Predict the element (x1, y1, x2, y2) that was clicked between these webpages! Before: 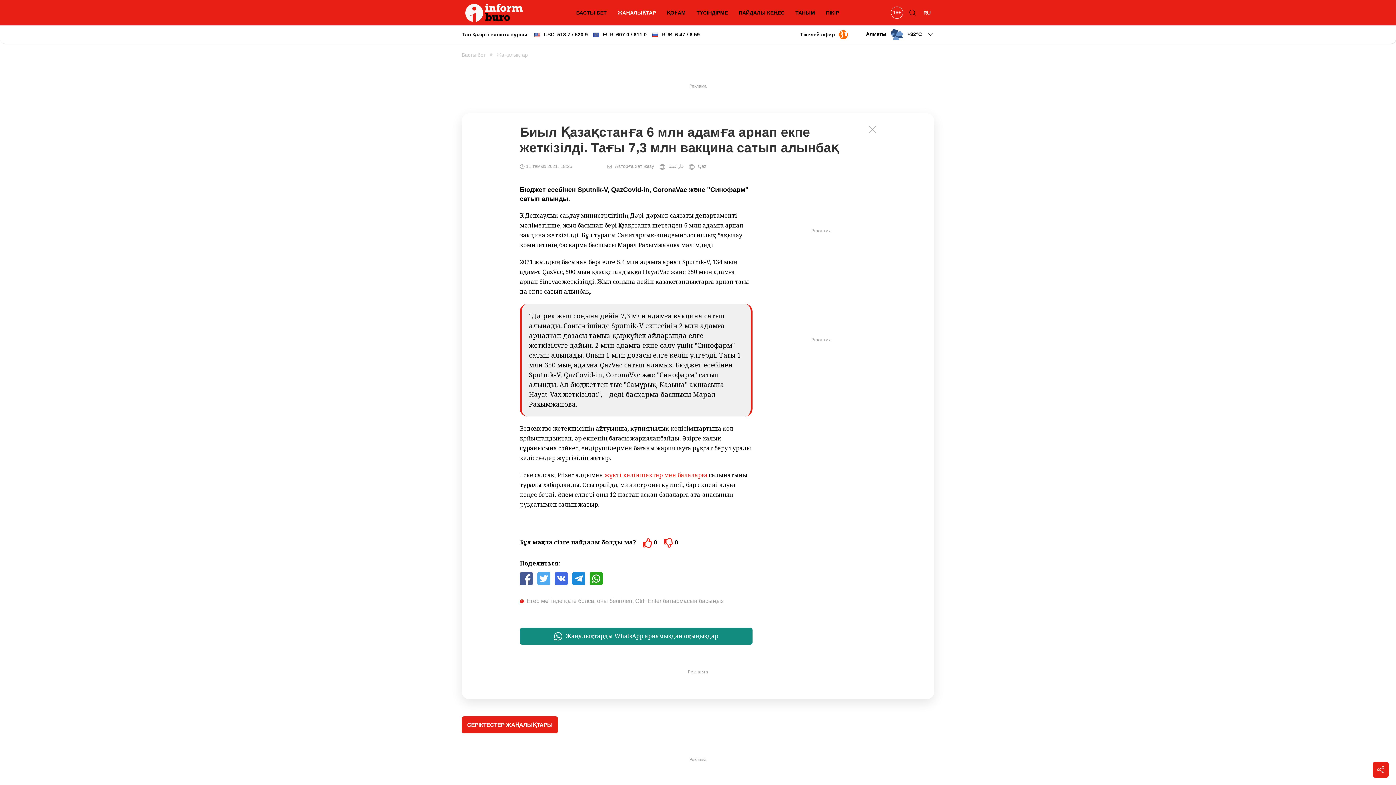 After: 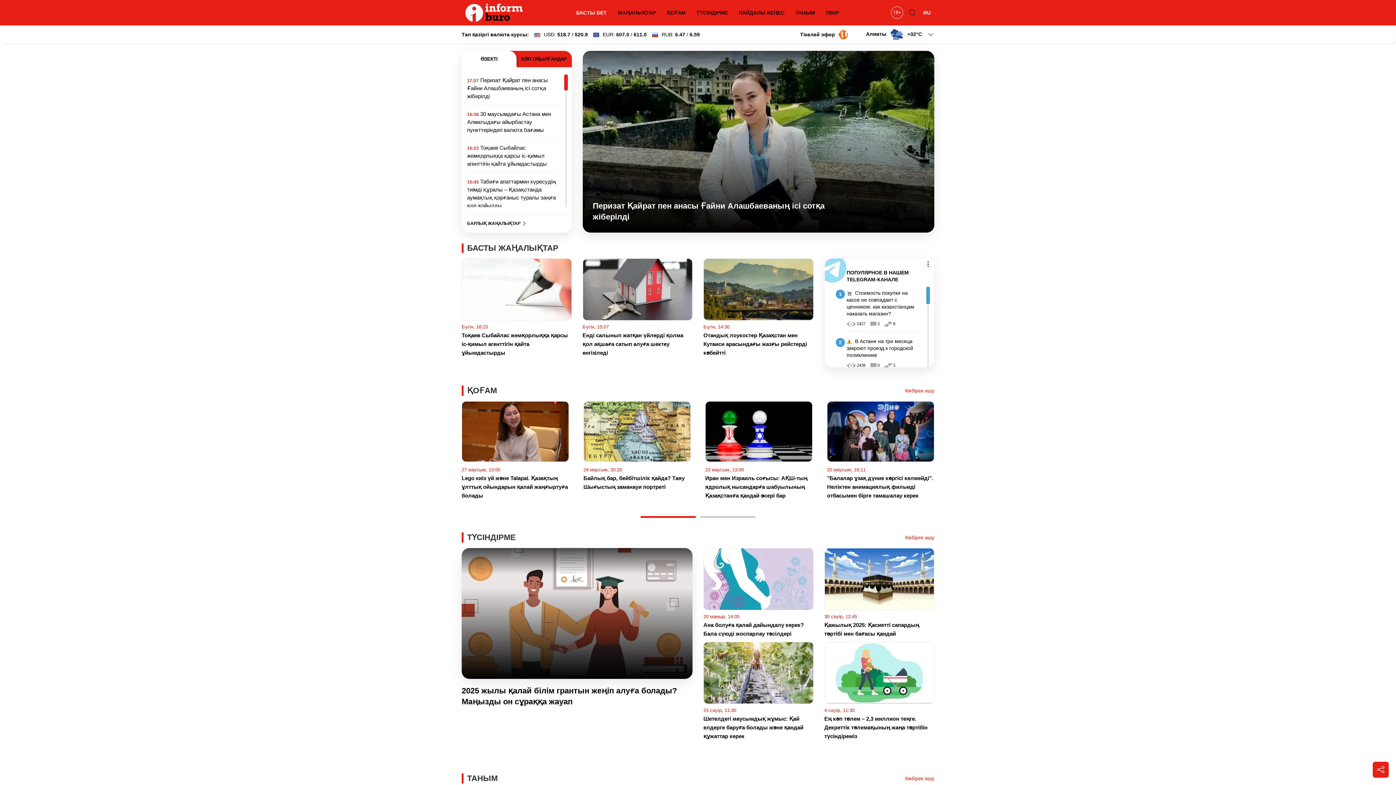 Action: bbox: (461, 51, 485, 58) label: Басты бет